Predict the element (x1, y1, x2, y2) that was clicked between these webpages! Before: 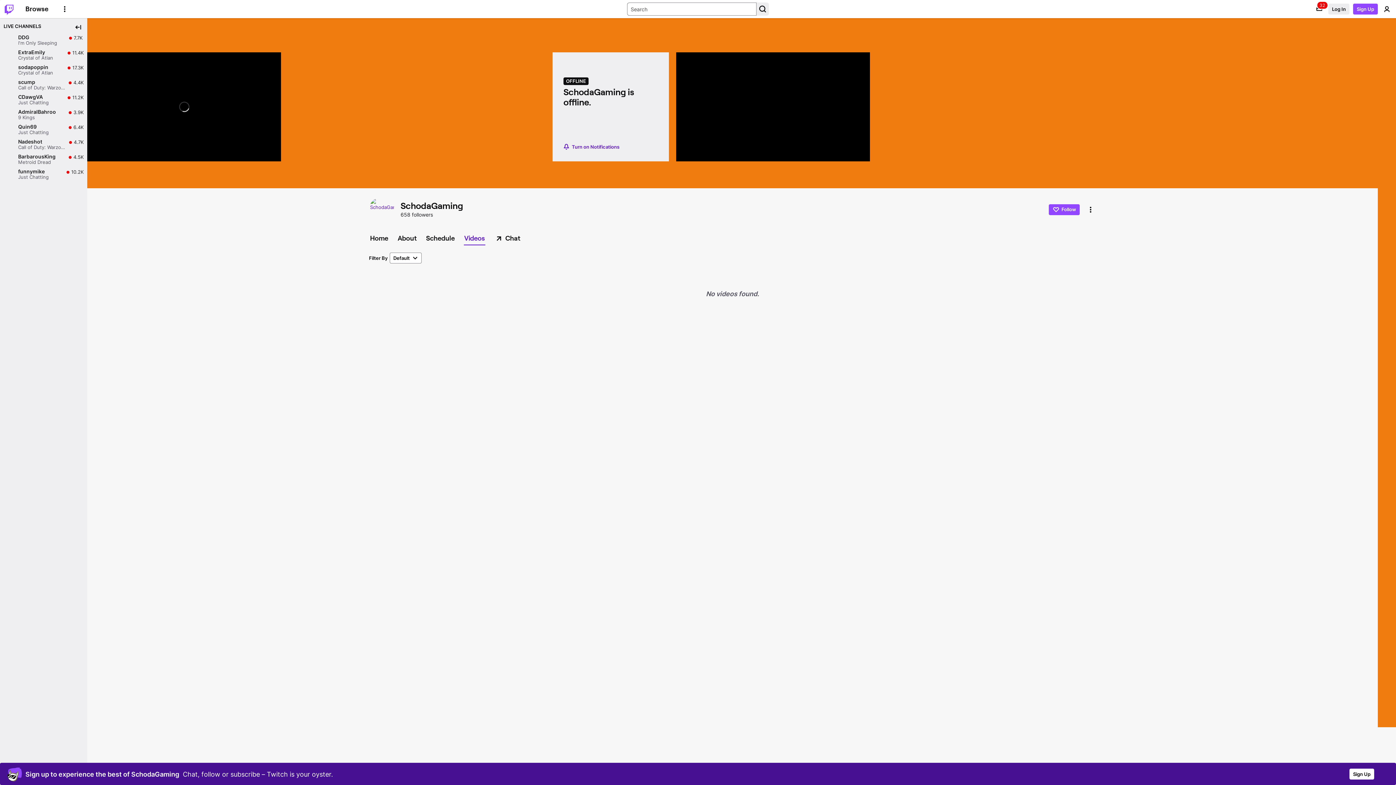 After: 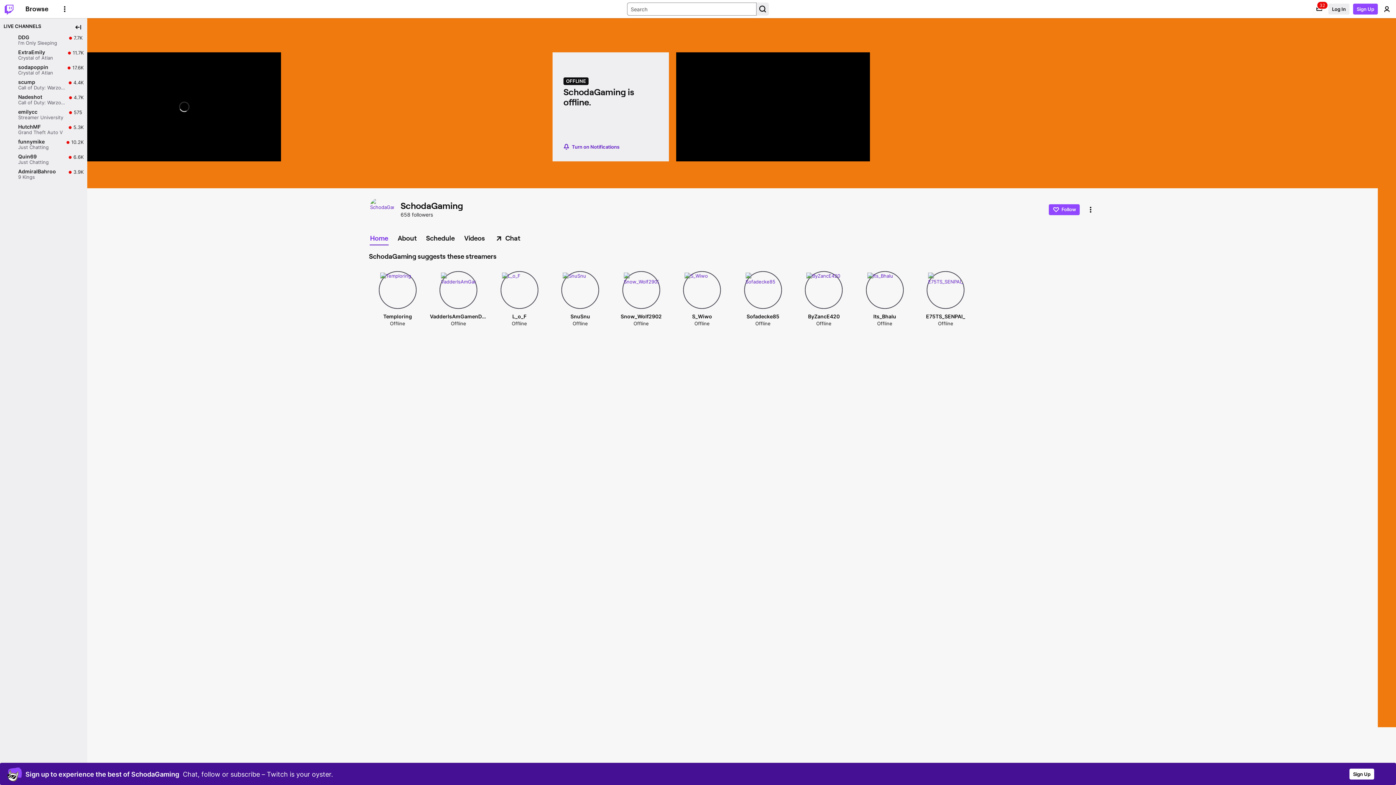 Action: label: Home bbox: (369, 232, 392, 244)